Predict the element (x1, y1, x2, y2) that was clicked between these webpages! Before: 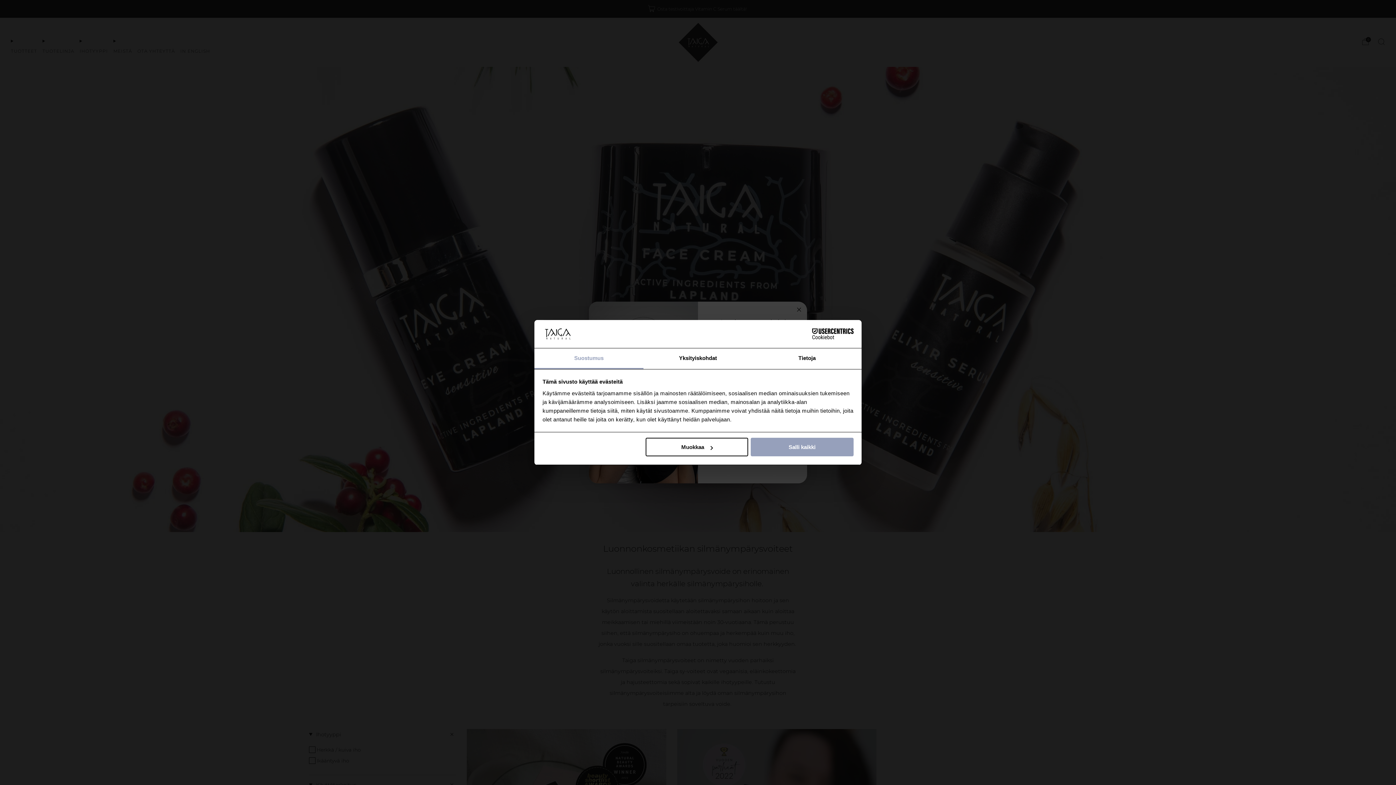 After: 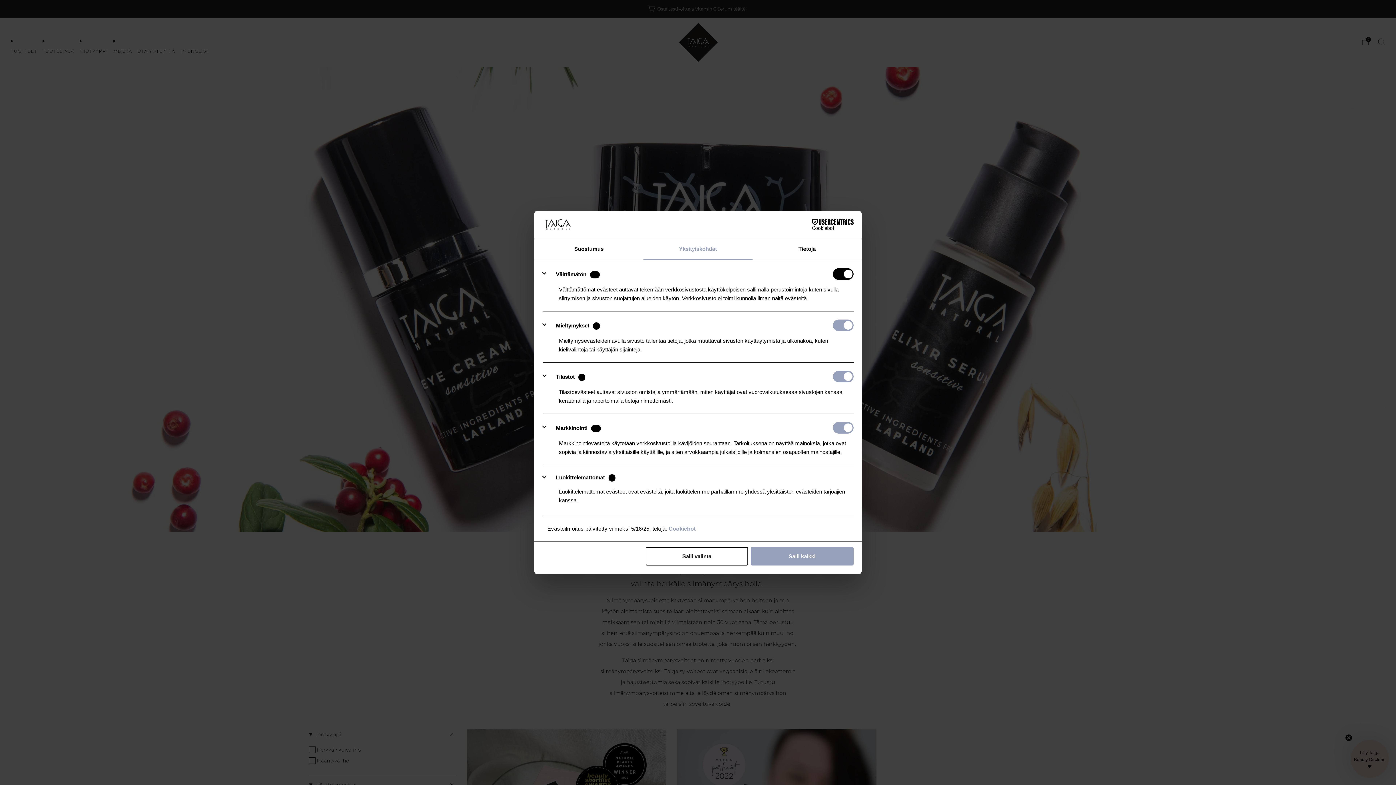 Action: label: Yksityiskohdat bbox: (643, 348, 752, 369)